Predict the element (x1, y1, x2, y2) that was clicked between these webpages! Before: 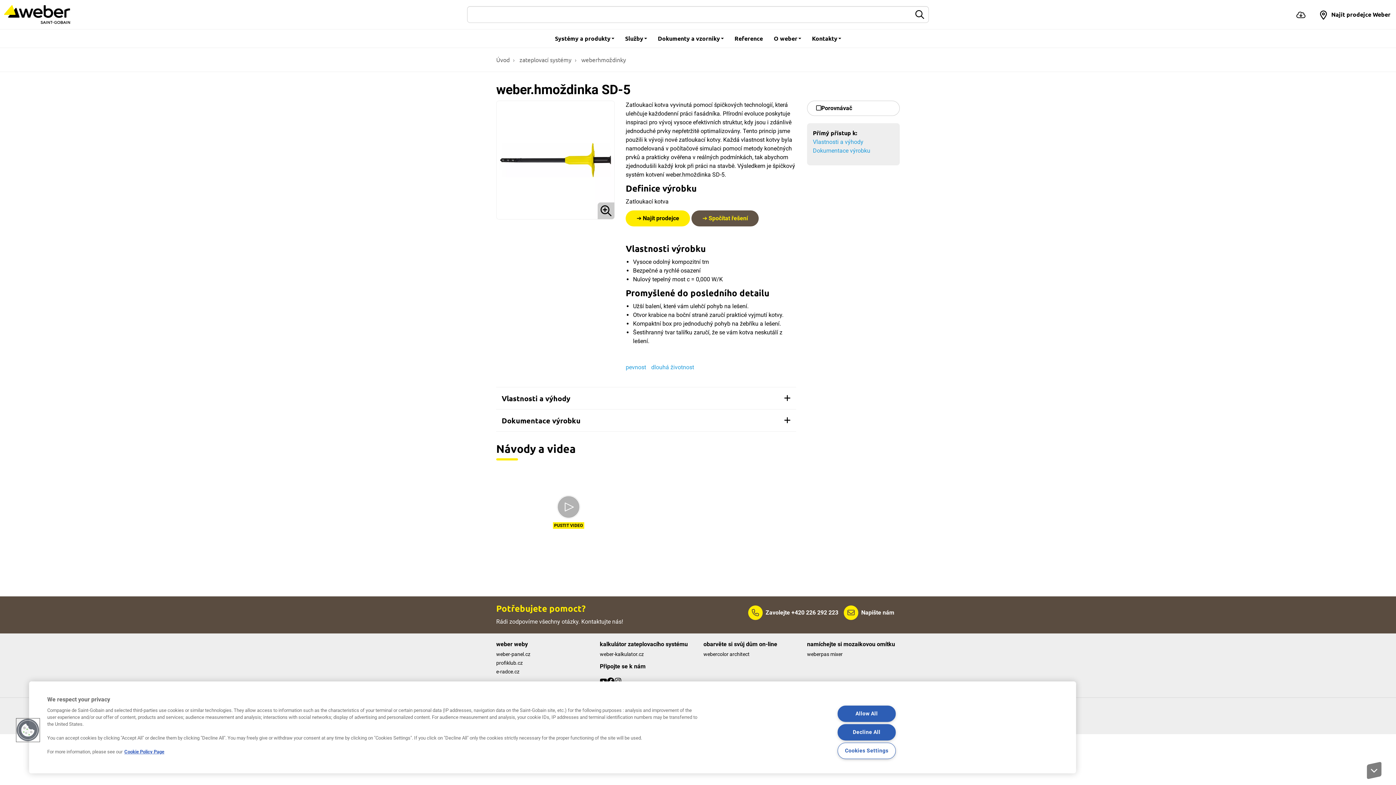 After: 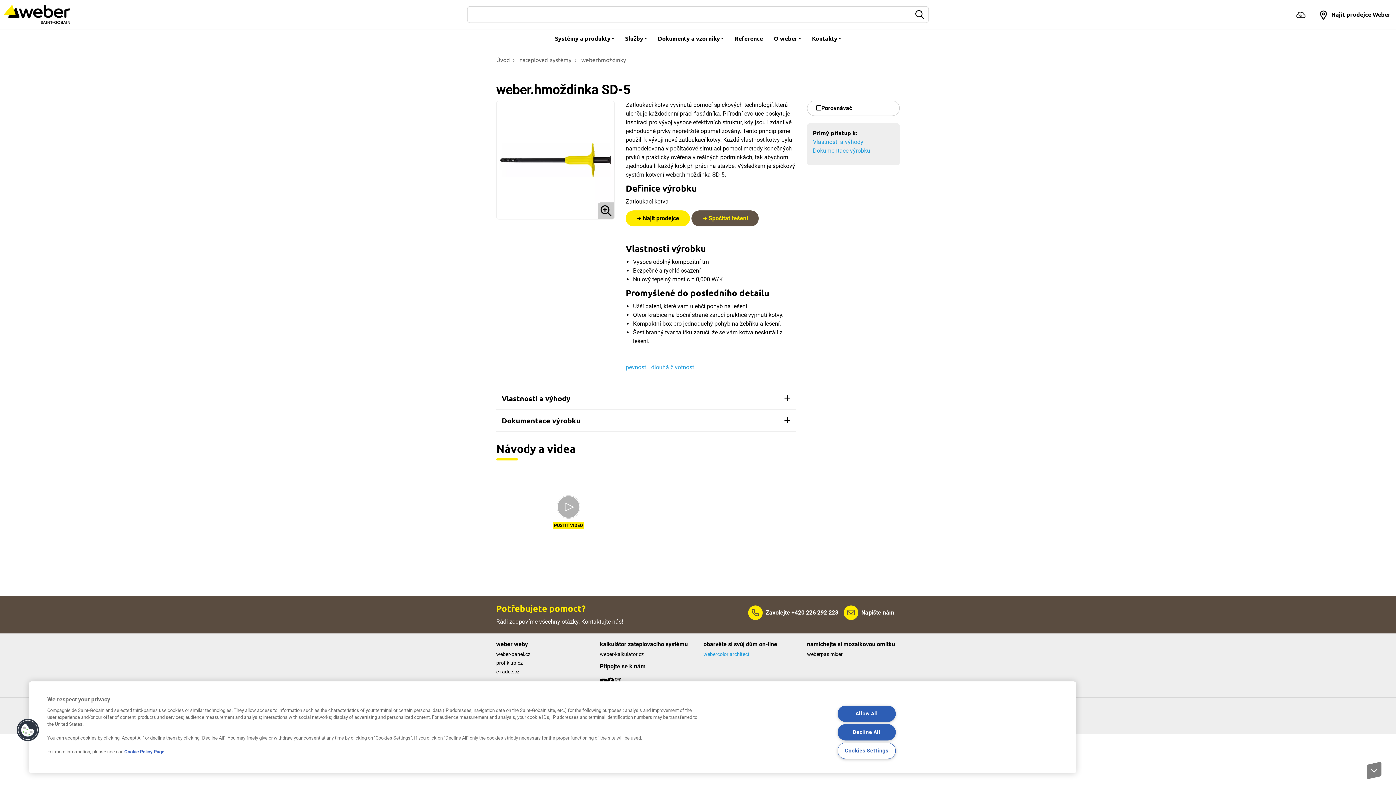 Action: bbox: (703, 650, 749, 658) label: webercolor architect